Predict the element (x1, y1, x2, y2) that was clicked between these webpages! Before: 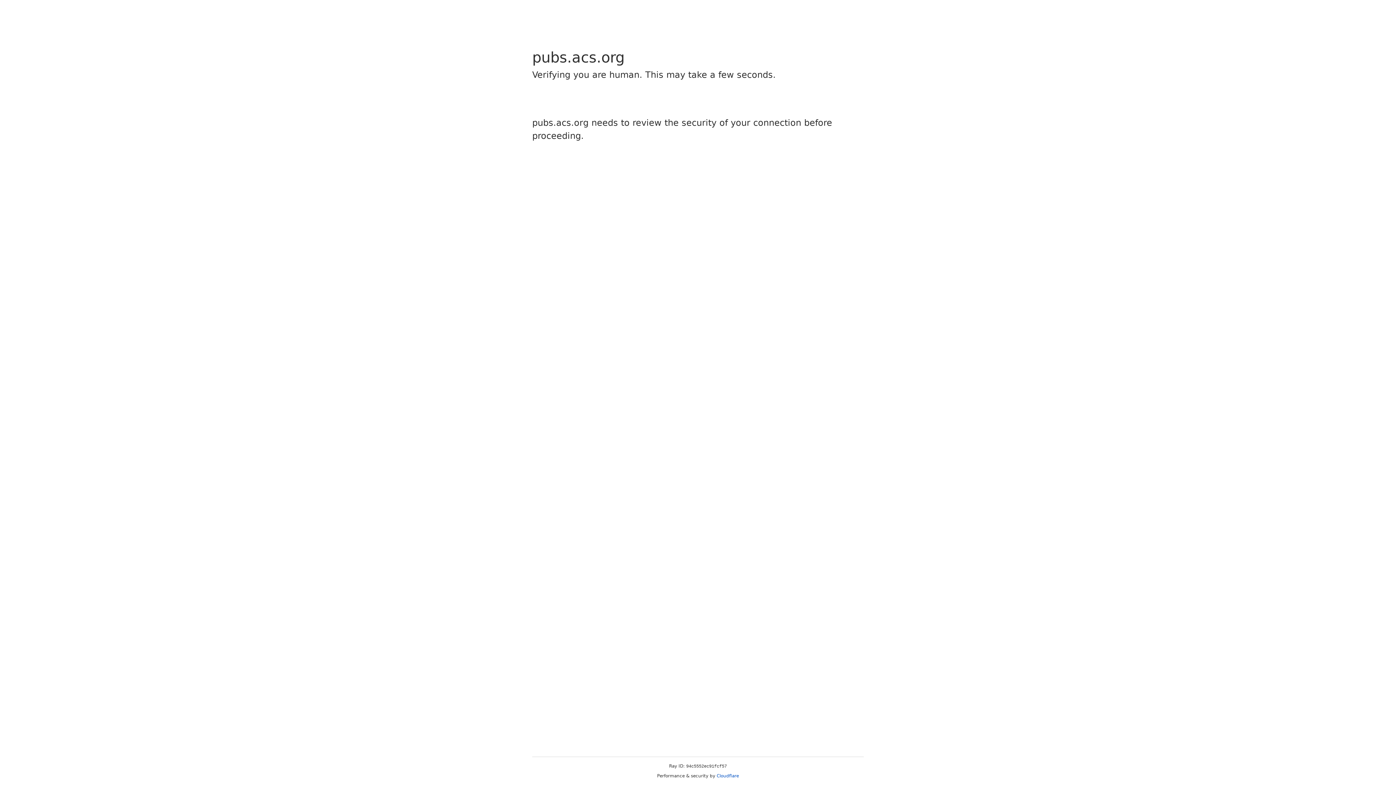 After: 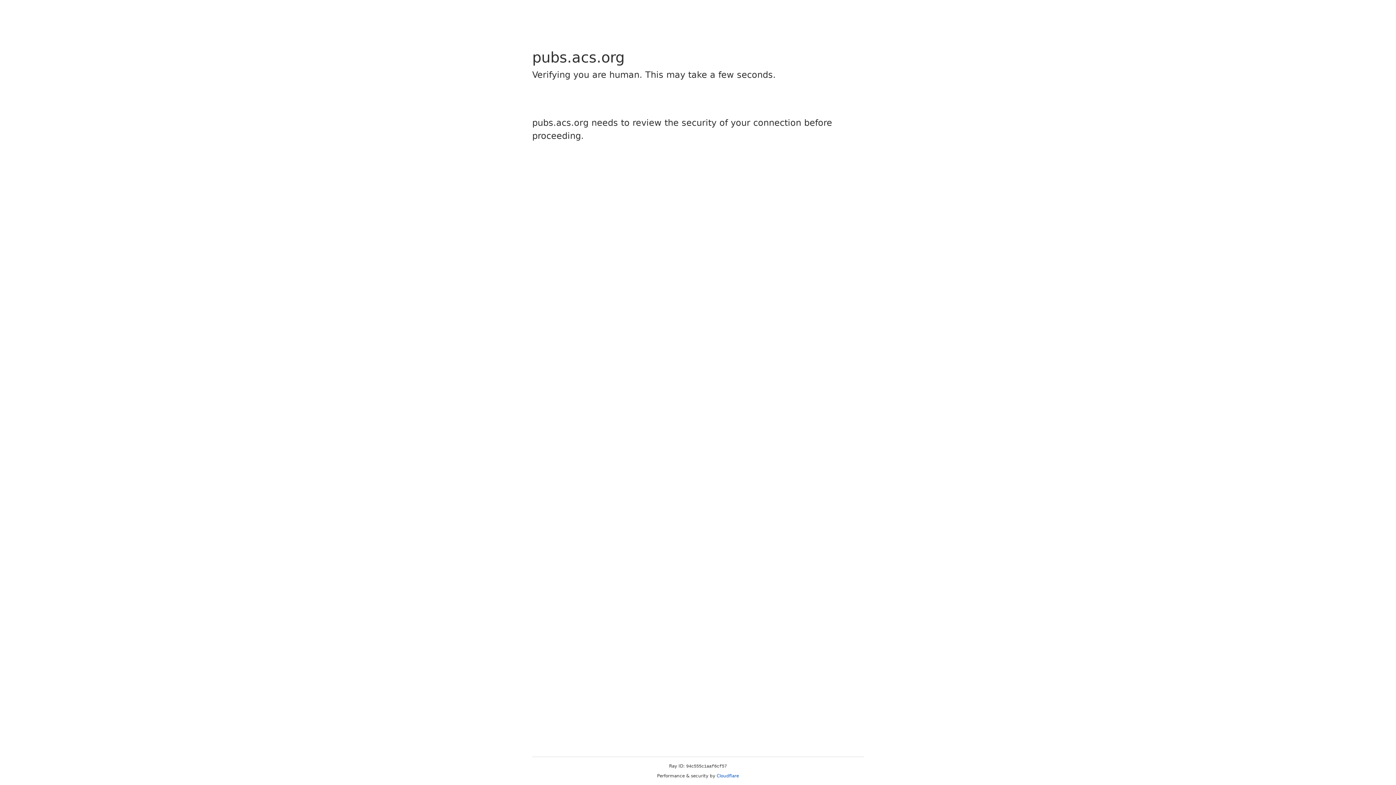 Action: label: Cloudflare bbox: (716, 773, 739, 778)